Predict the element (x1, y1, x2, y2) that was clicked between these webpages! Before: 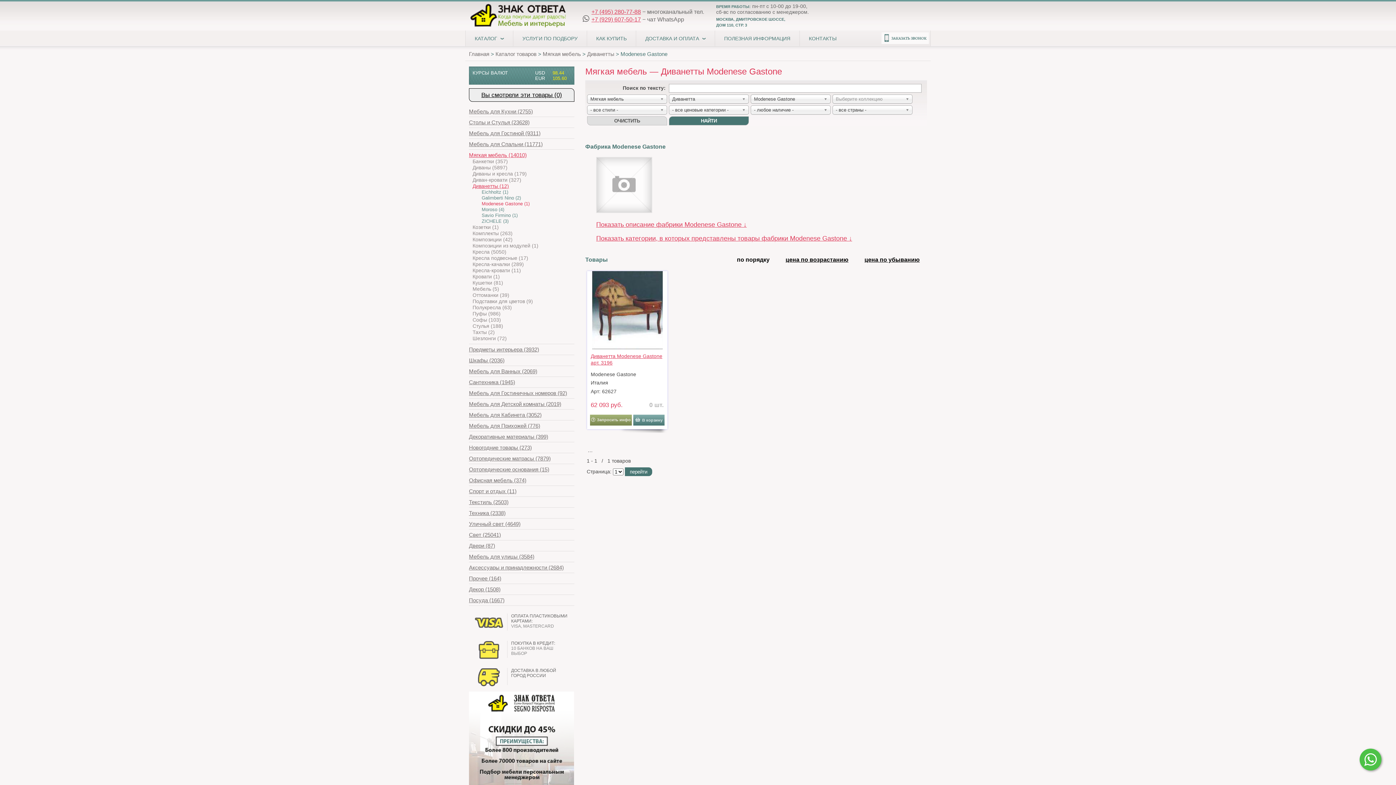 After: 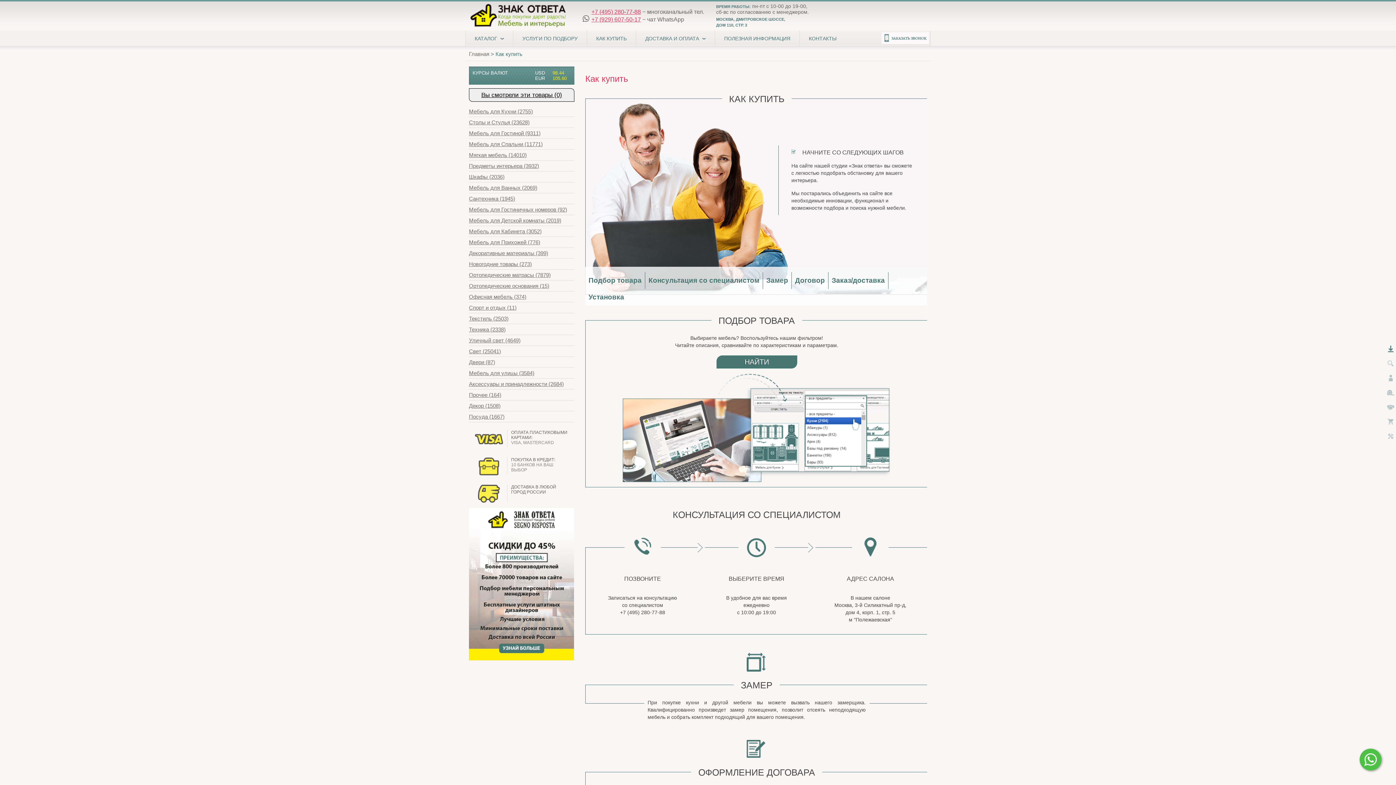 Action: bbox: (596, 30, 626, 46) label: КАК КУПИТЬ